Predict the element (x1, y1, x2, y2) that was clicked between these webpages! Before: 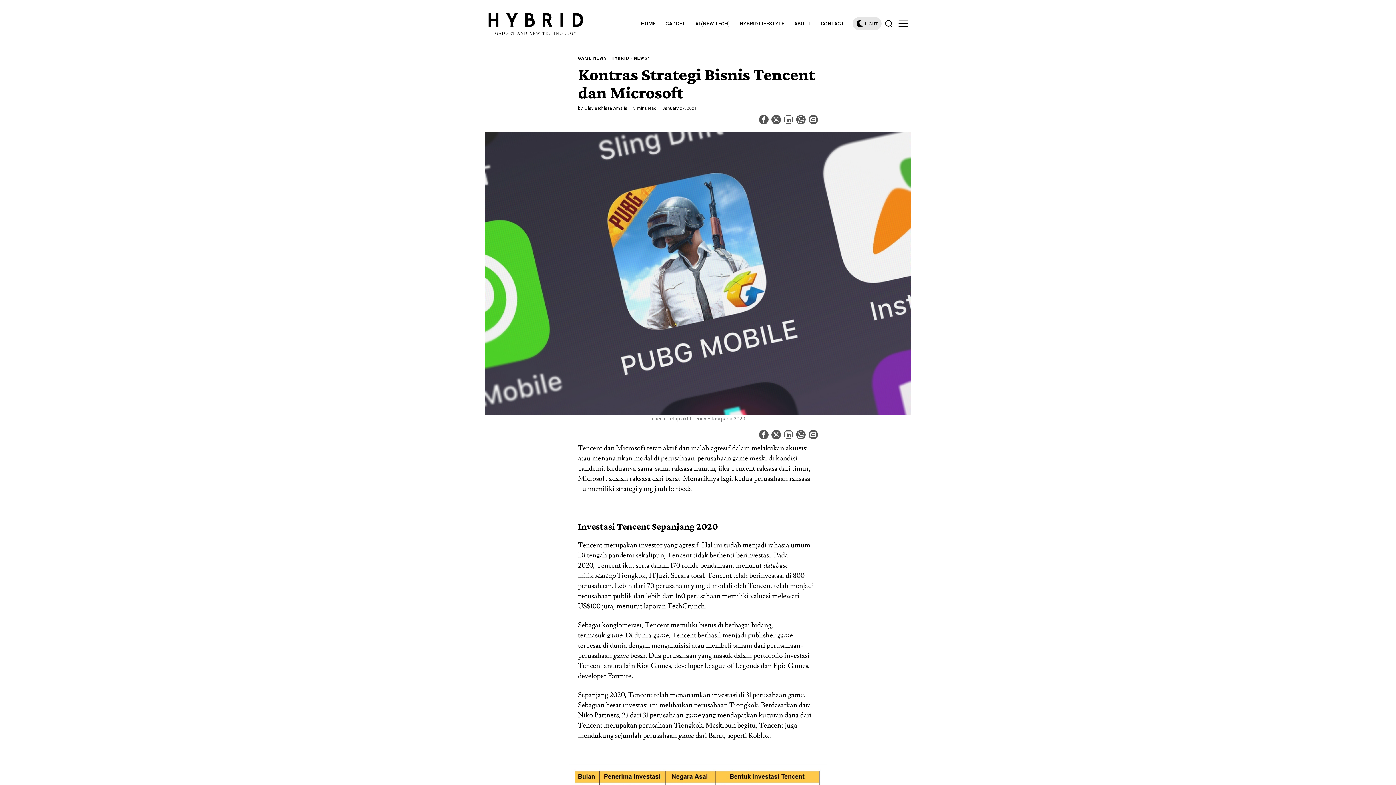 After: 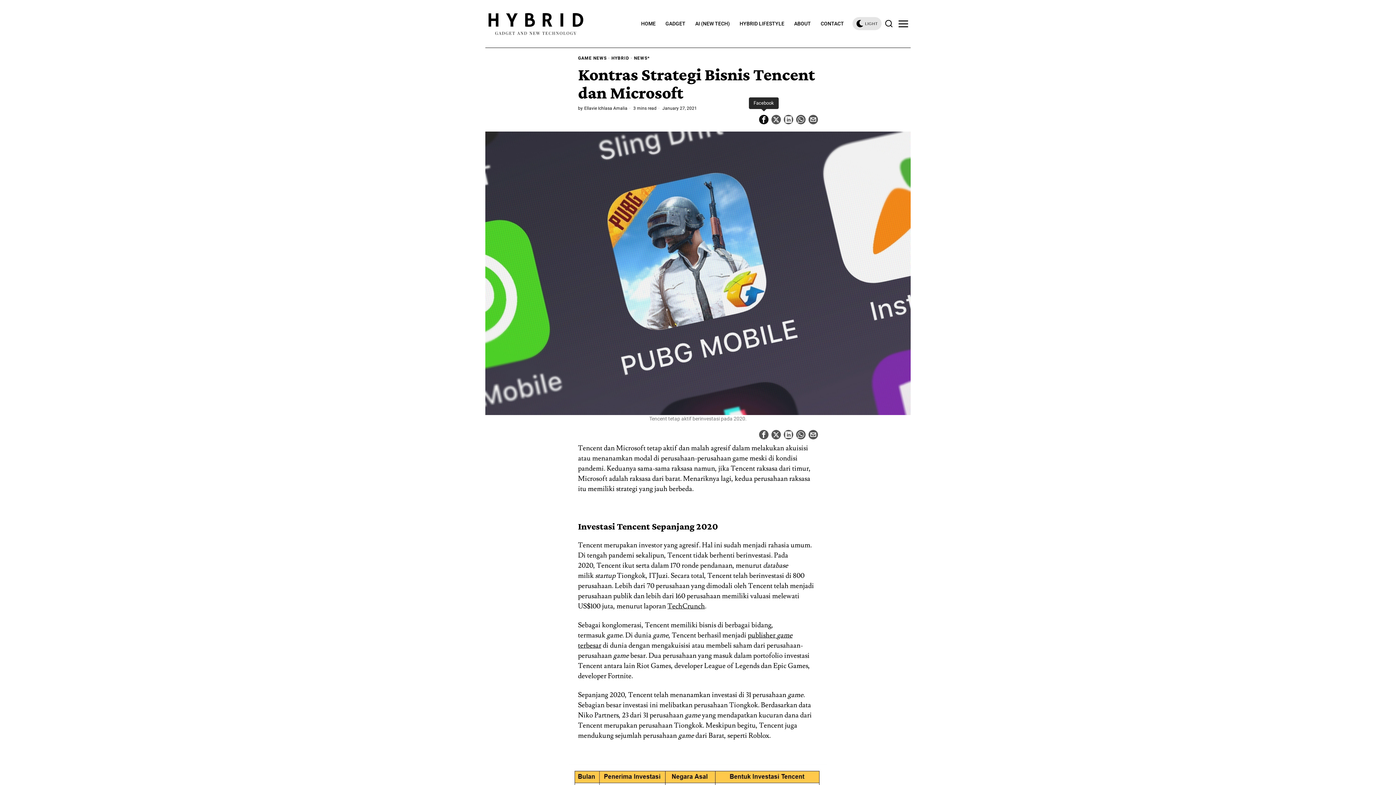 Action: label: Facebook bbox: (759, 114, 768, 124)